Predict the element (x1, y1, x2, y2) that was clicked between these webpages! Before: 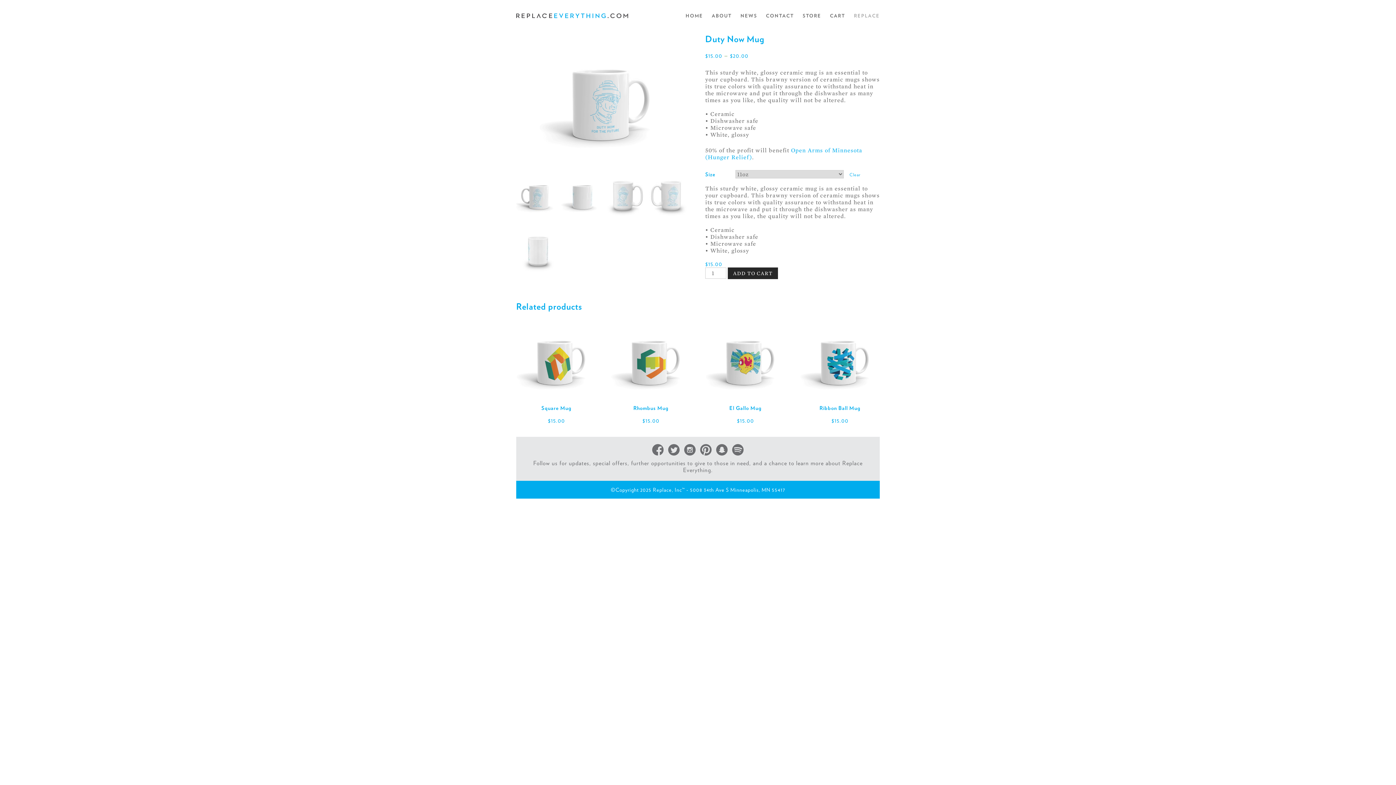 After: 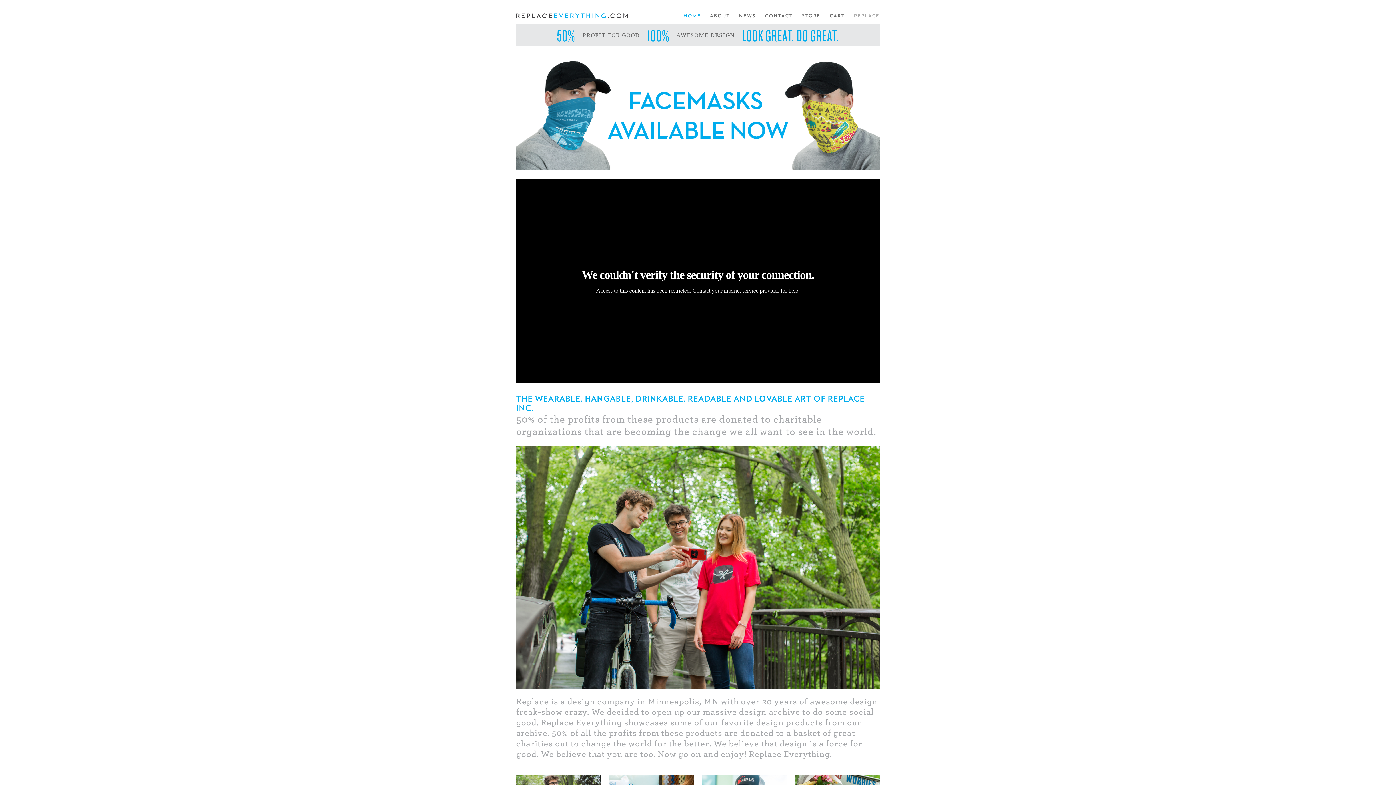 Action: bbox: (682, 7, 706, 24) label: HOME